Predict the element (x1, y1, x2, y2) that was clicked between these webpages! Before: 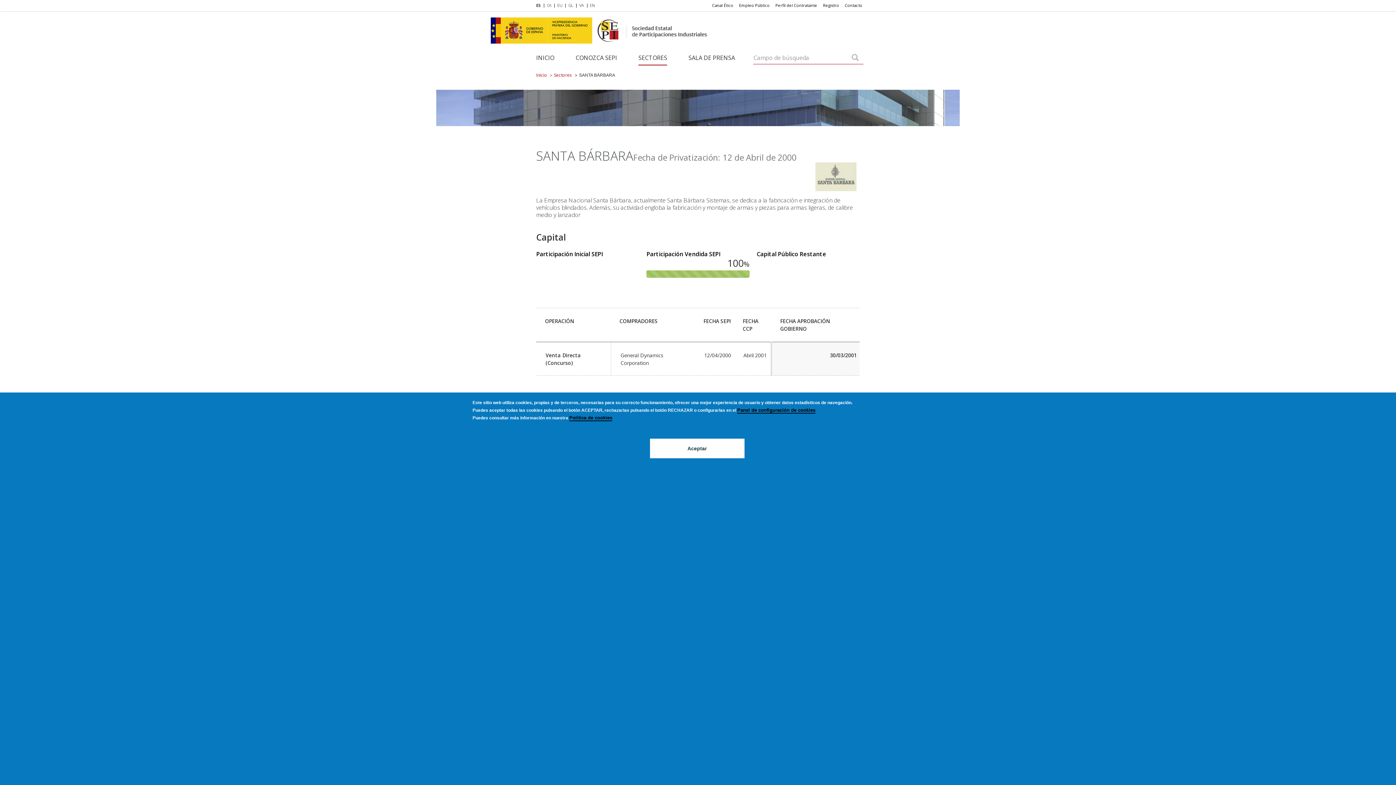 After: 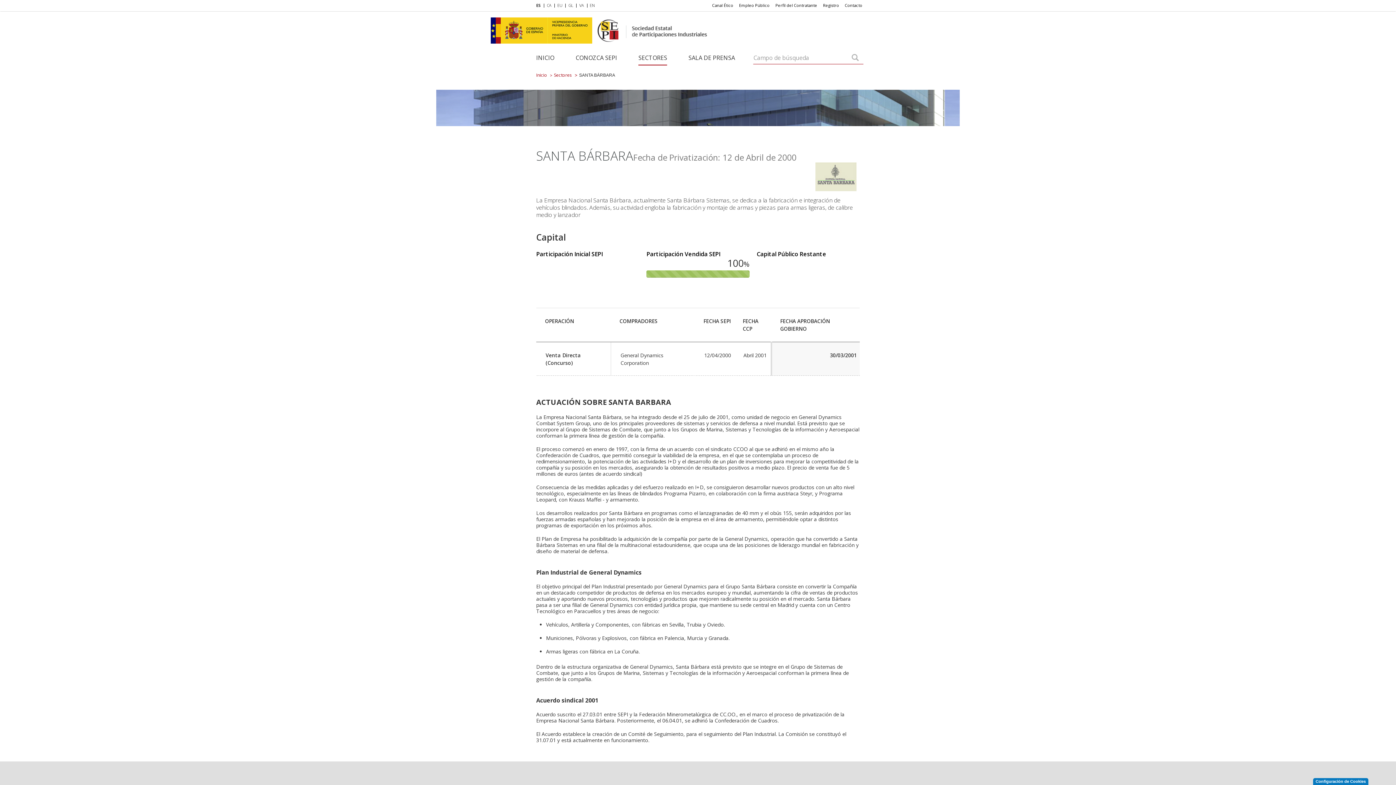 Action: bbox: (650, 438, 744, 458) label: Aceptar